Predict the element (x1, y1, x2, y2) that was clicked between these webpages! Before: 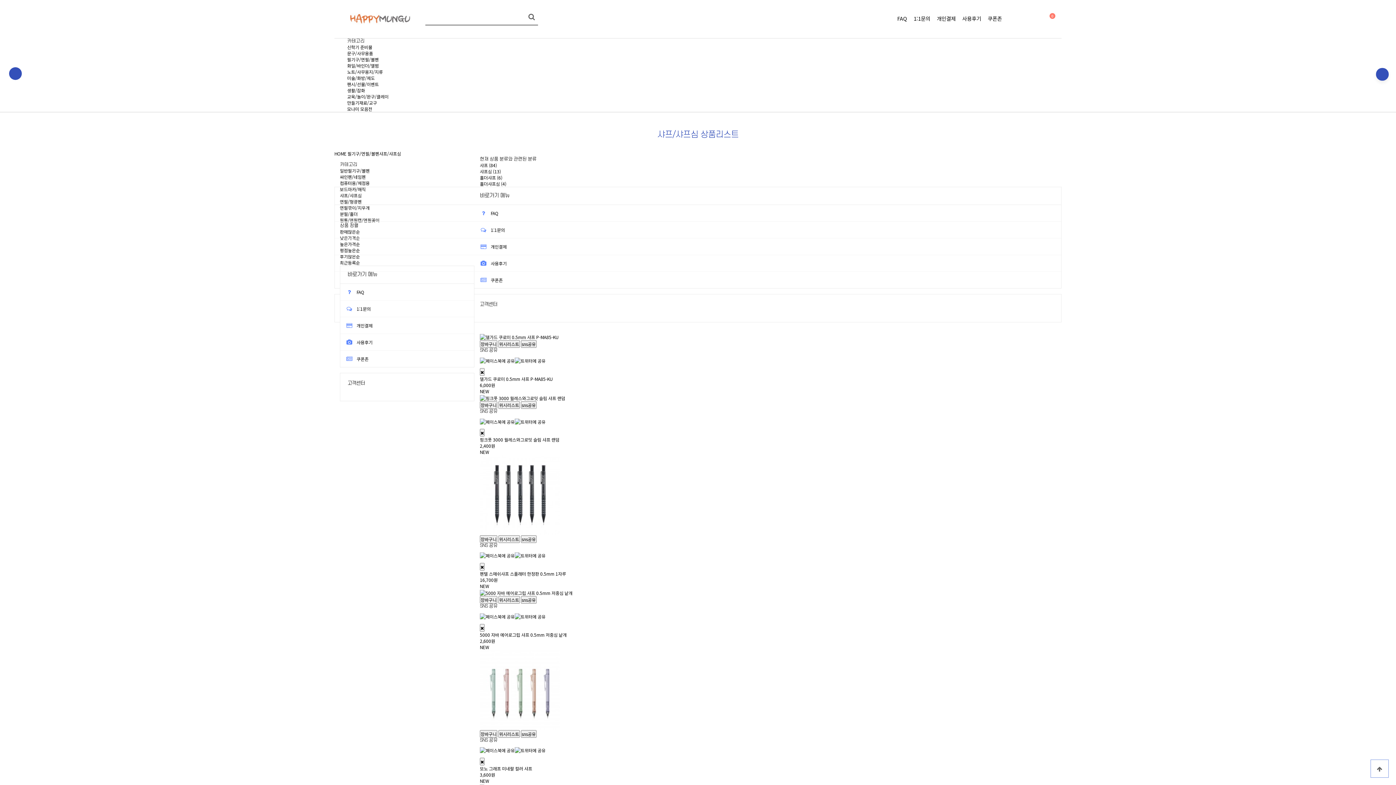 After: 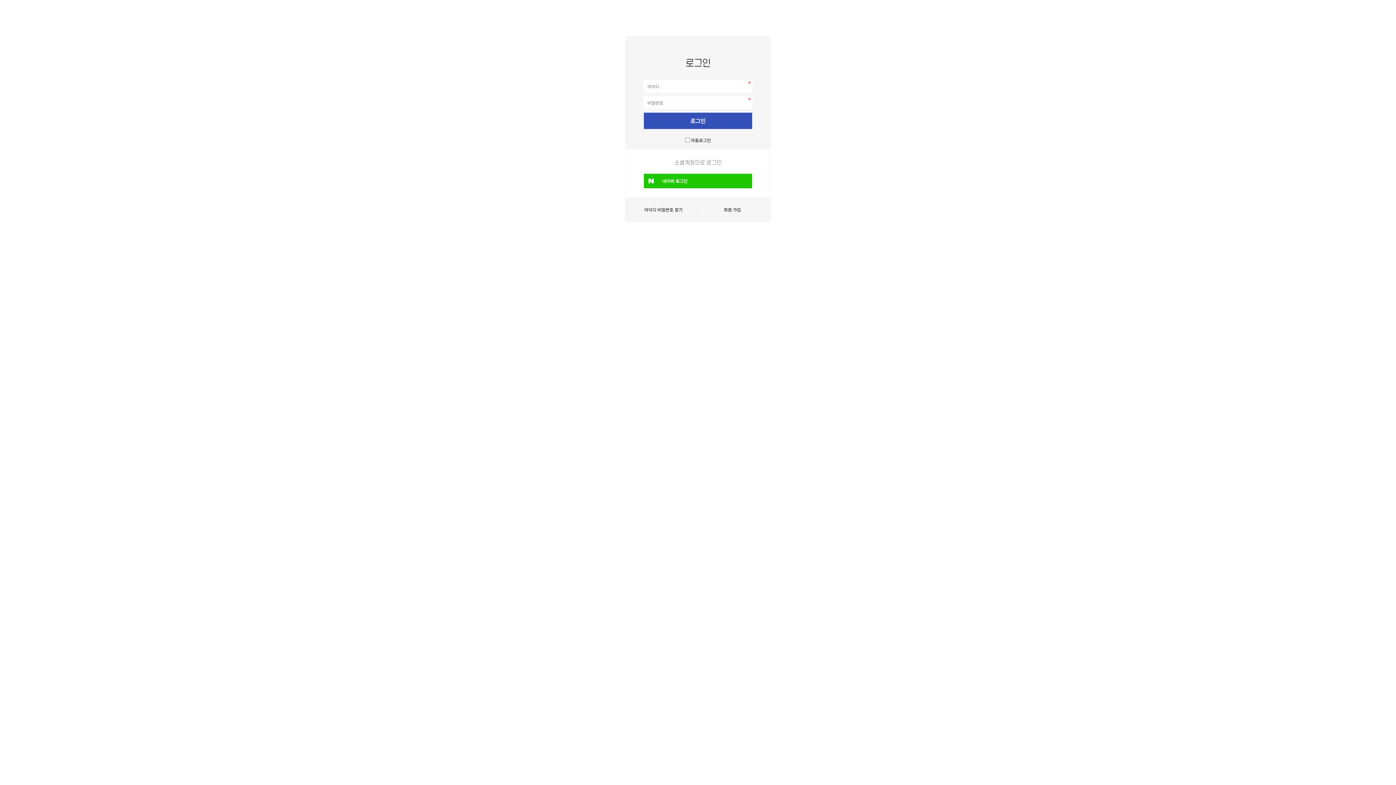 Action: bbox: (1026, 11, 1038, 24) label: 로그인